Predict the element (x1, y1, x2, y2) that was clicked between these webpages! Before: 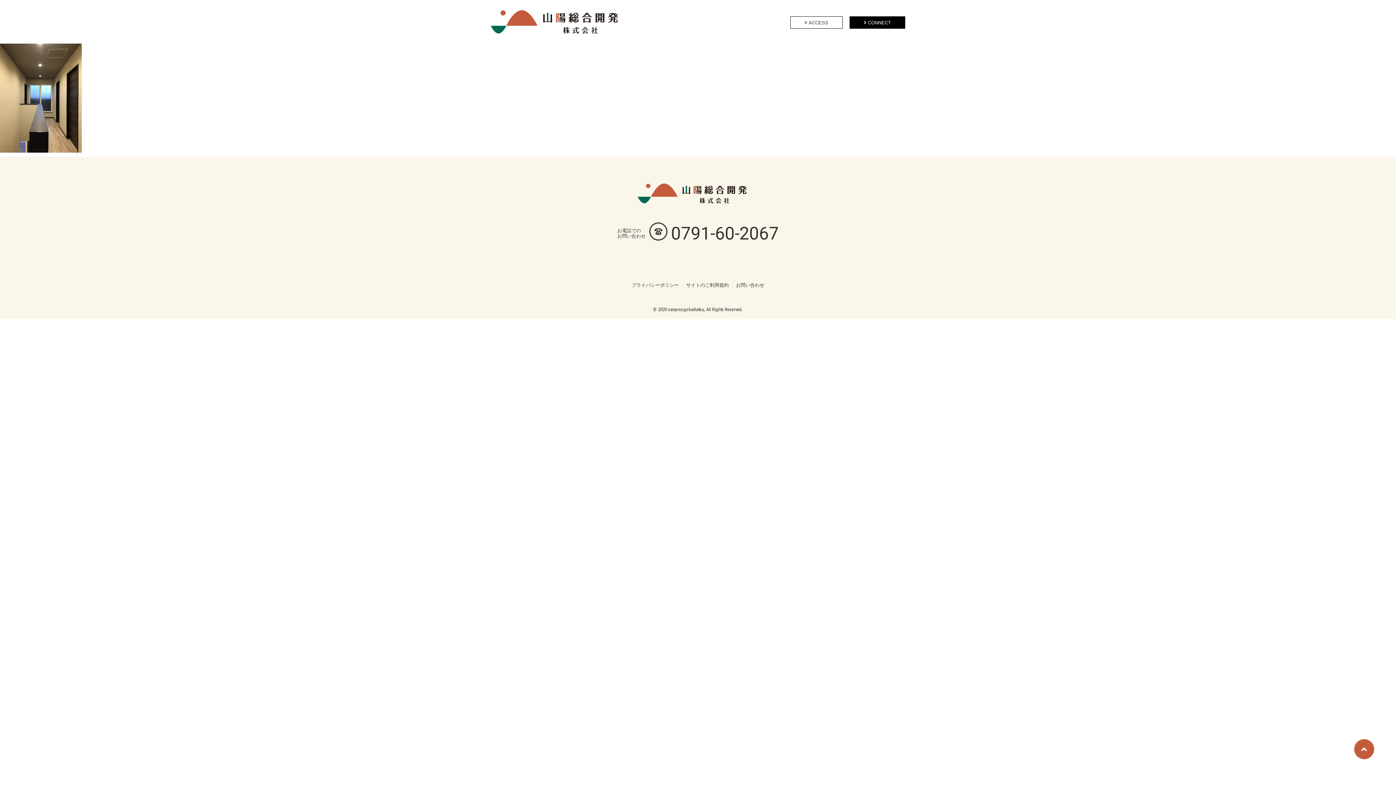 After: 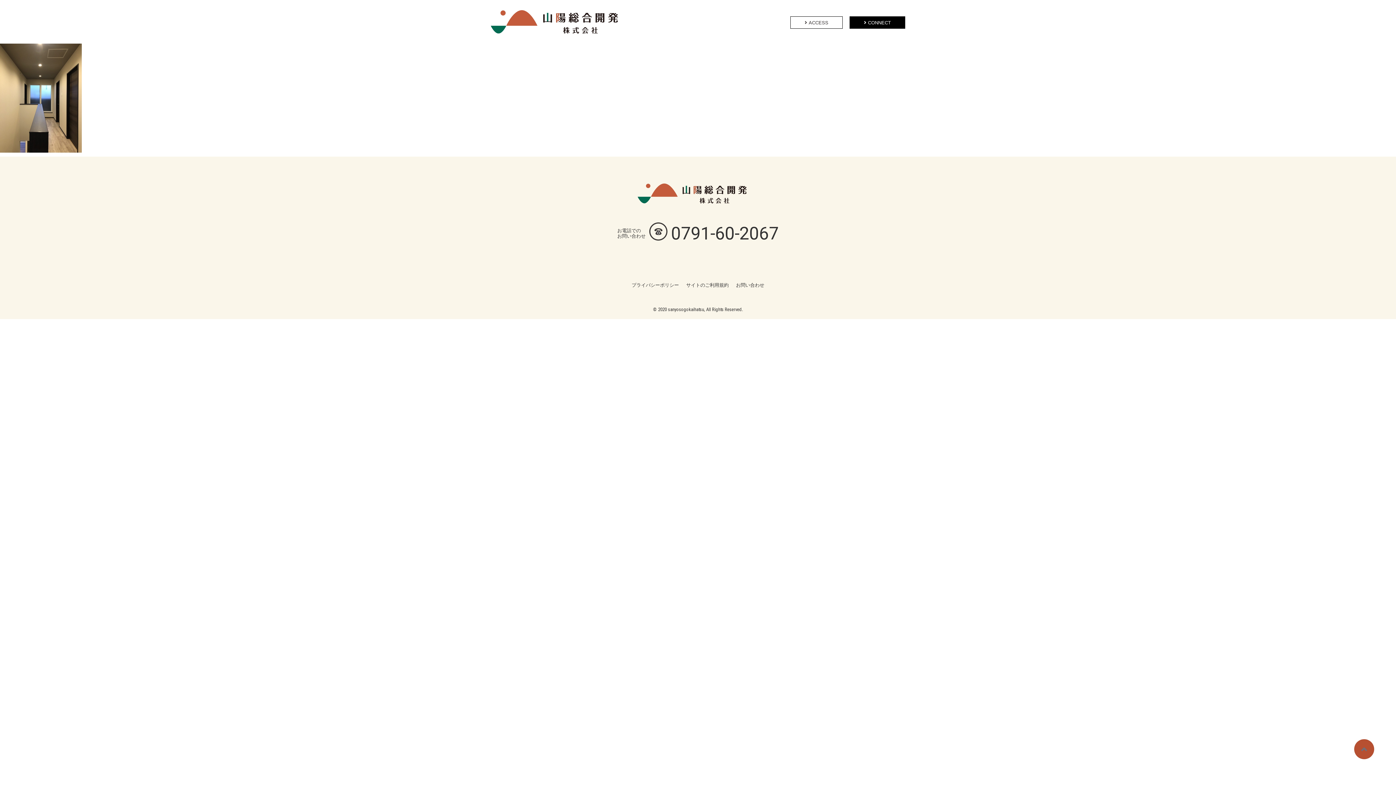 Action: bbox: (1354, 739, 1374, 759)